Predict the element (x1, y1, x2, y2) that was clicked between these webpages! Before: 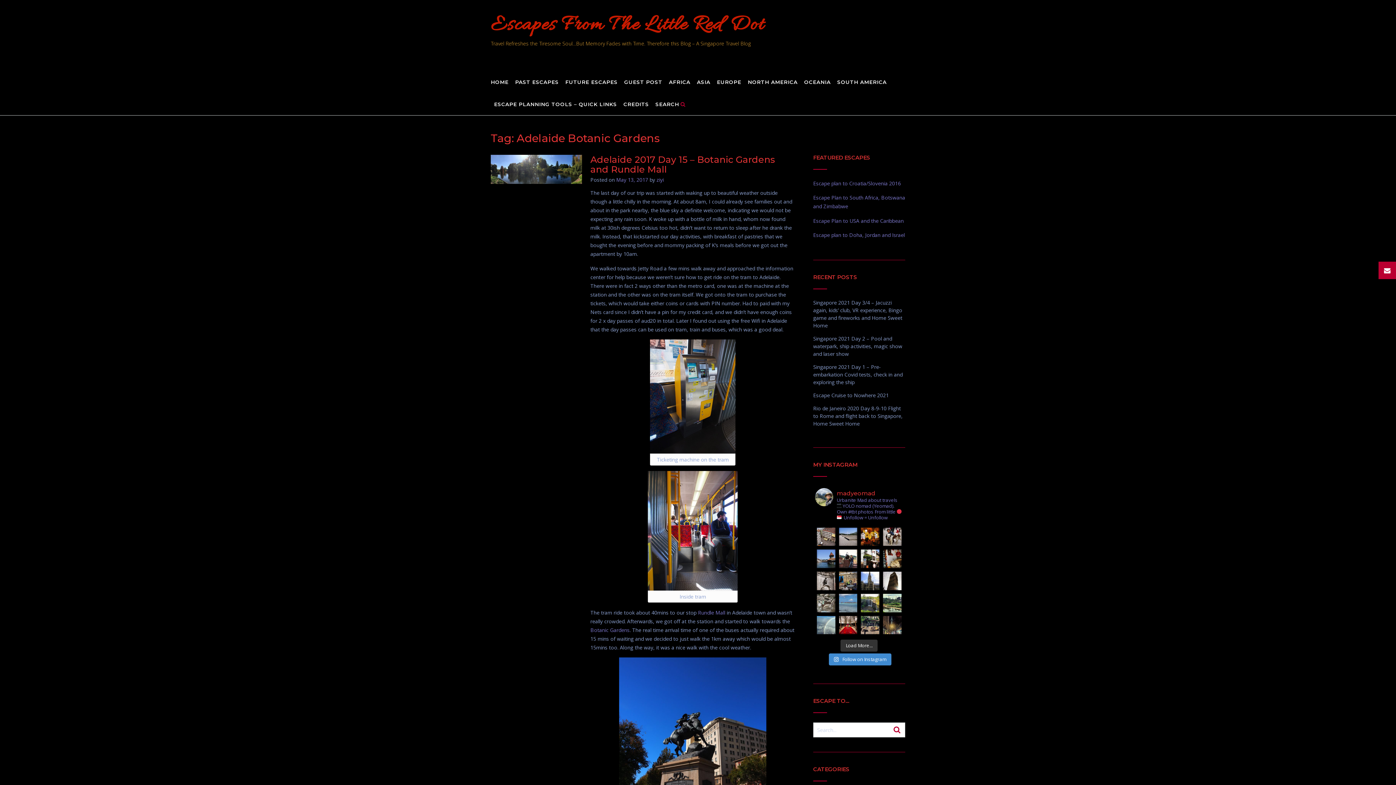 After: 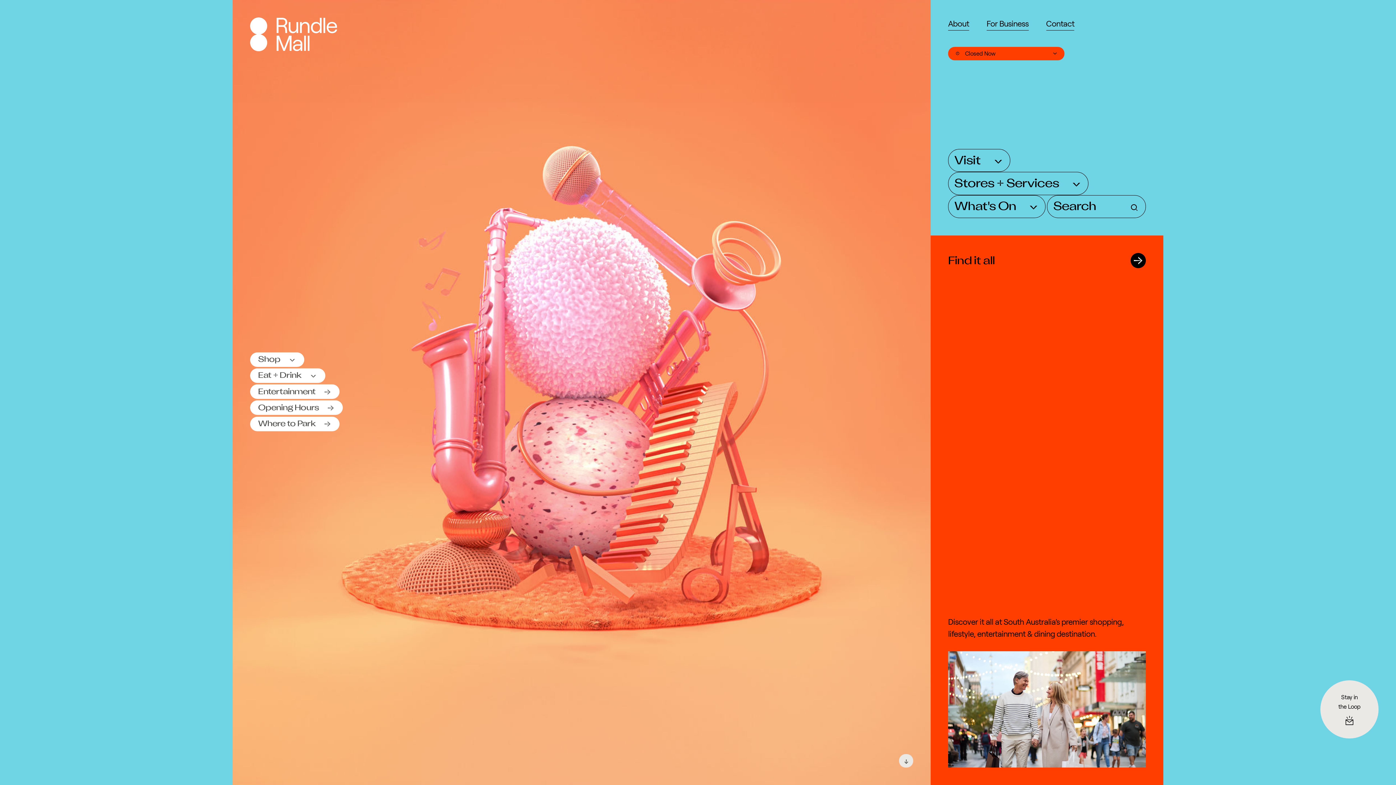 Action: bbox: (698, 609, 725, 616) label: Rundle Mall